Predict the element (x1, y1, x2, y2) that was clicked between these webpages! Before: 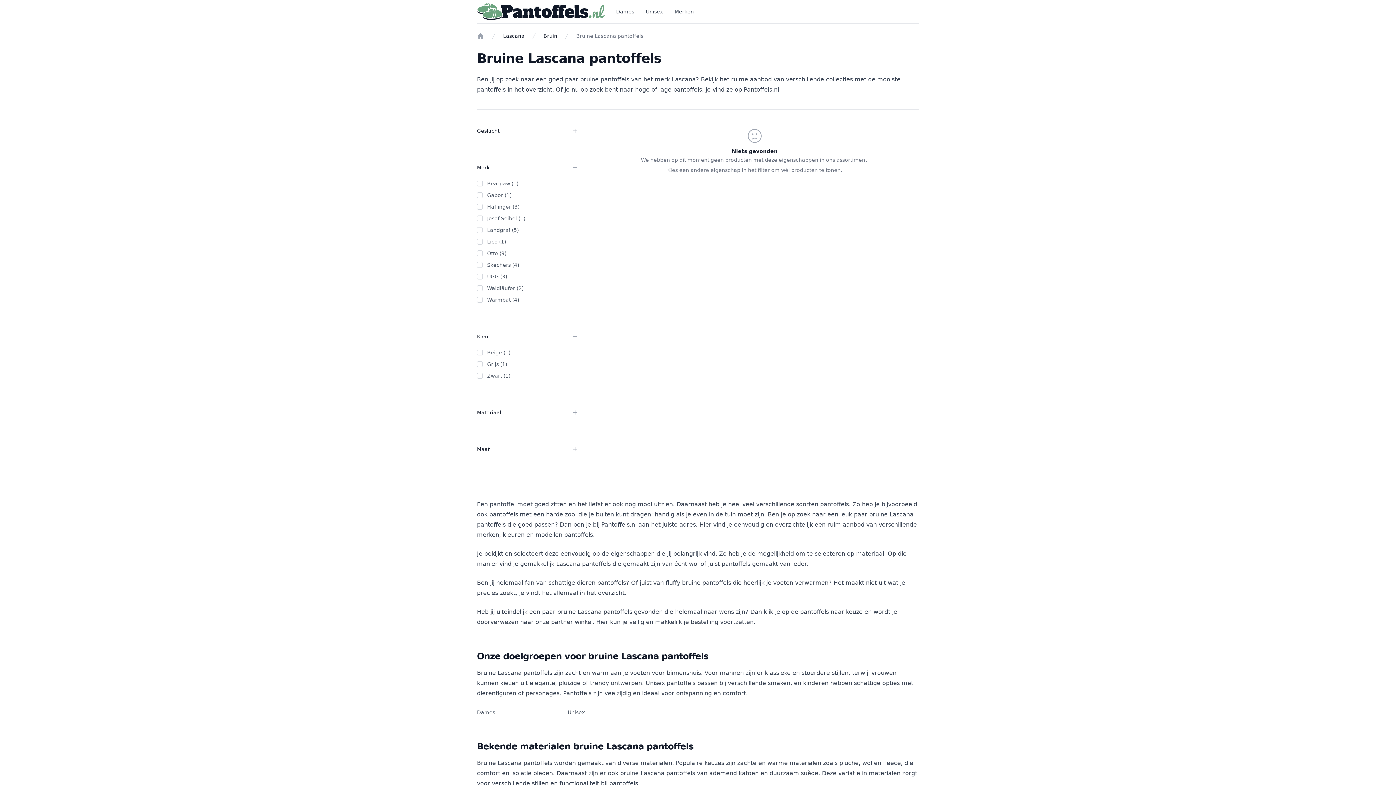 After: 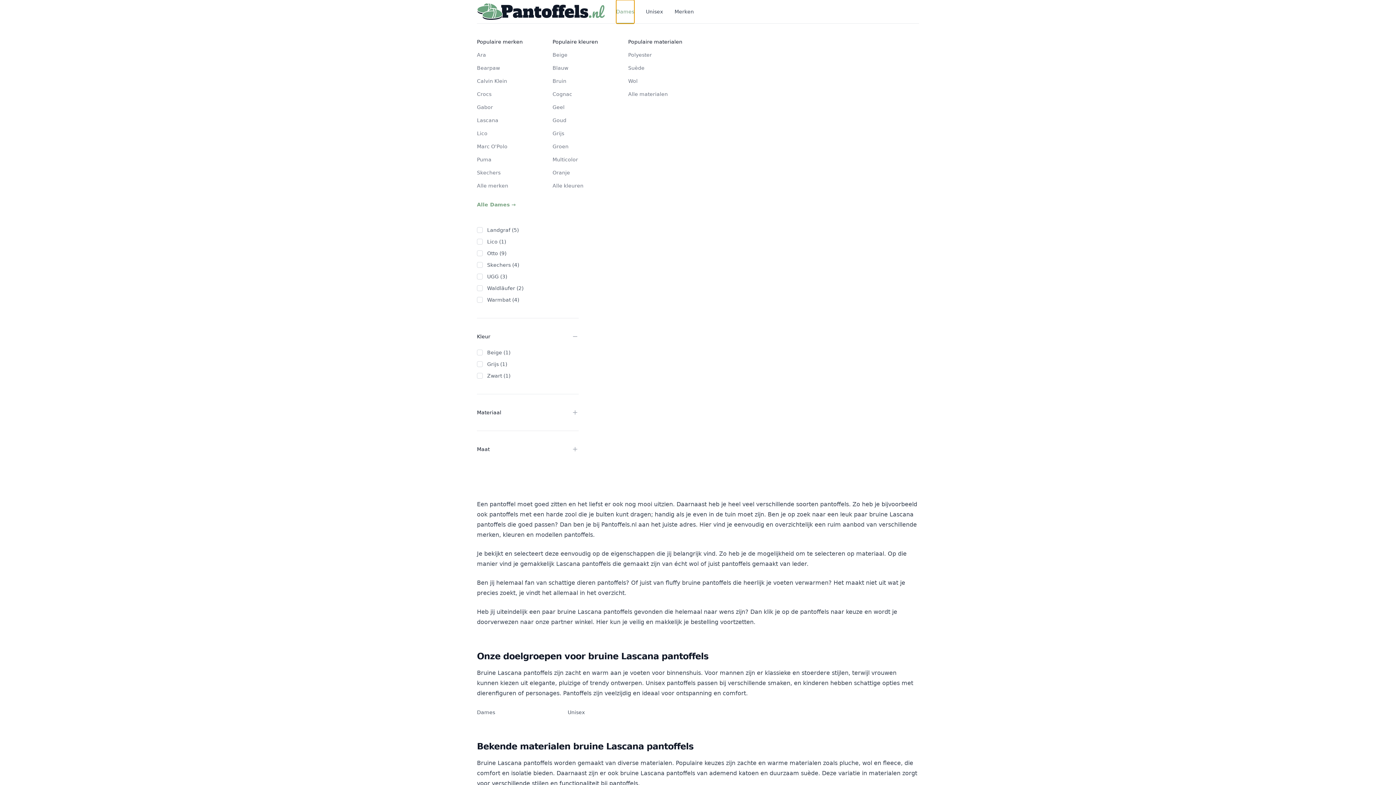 Action: bbox: (616, 0, 634, 23) label: Dames